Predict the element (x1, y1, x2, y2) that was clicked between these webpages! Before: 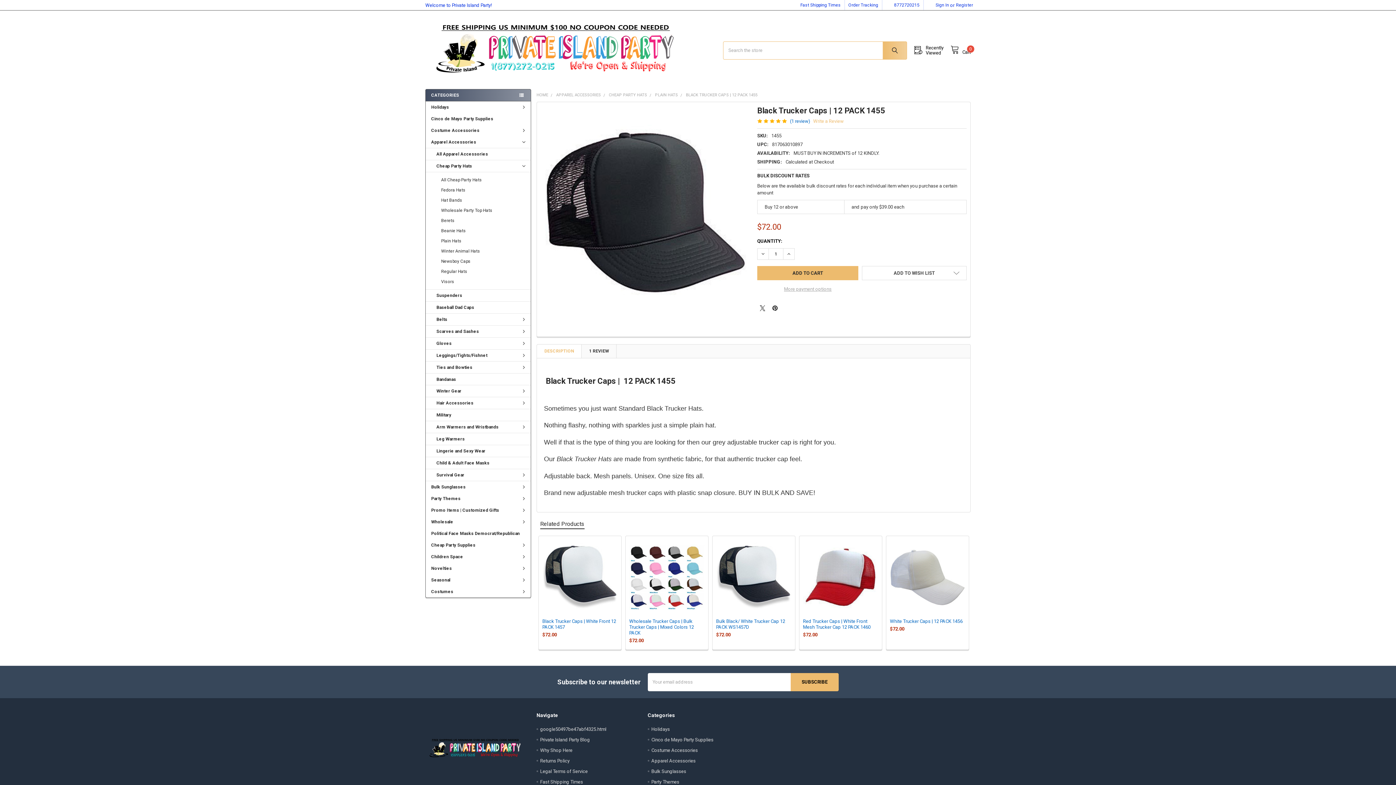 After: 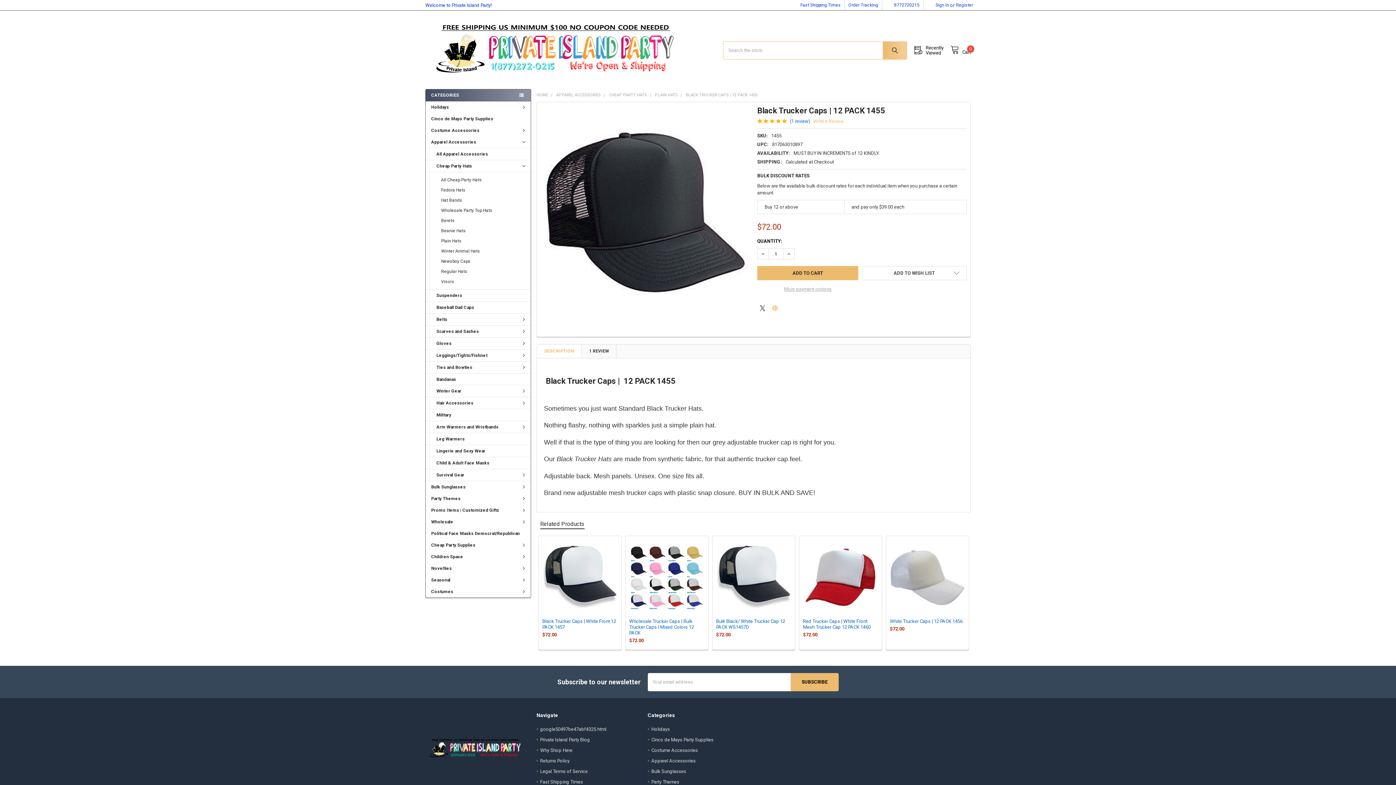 Action: bbox: (769, 302, 780, 313) label: Pinterest 